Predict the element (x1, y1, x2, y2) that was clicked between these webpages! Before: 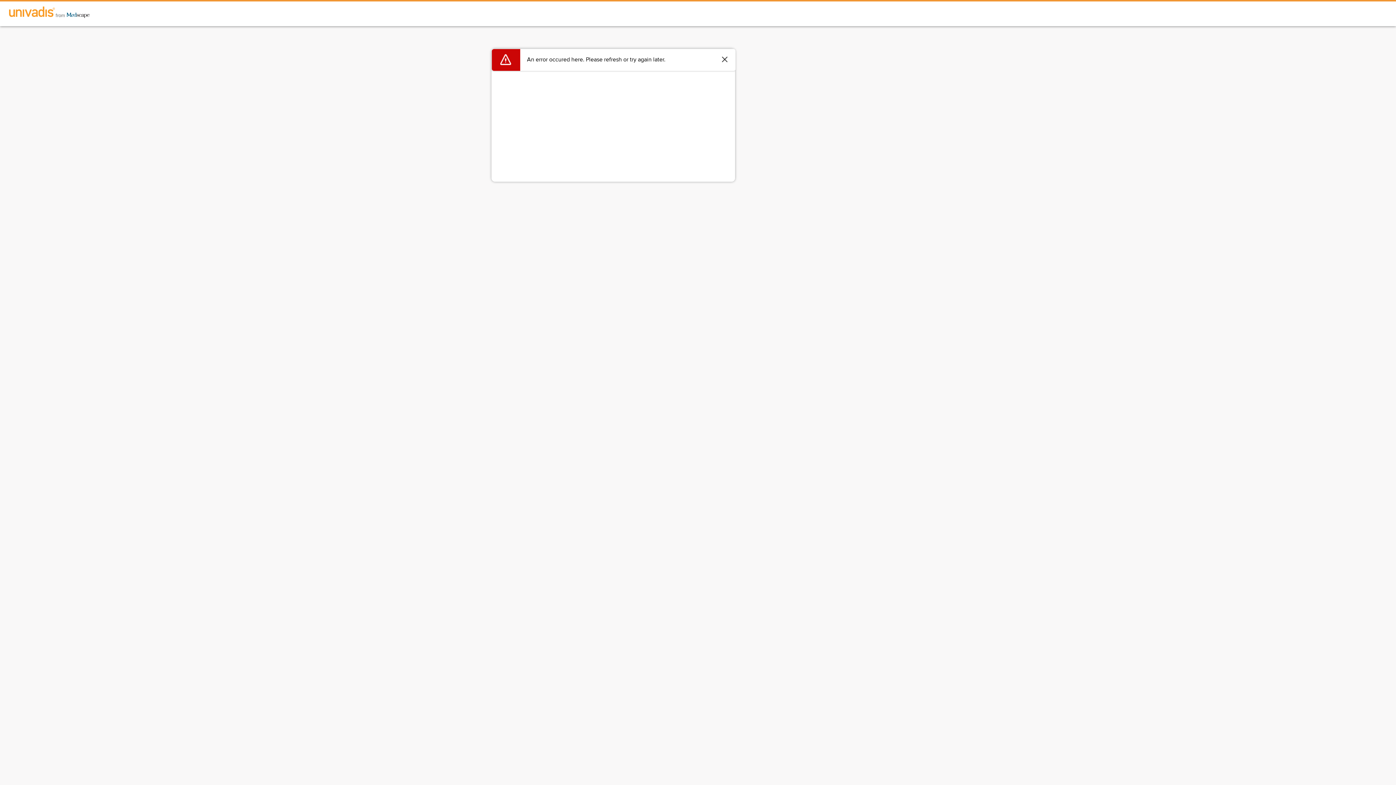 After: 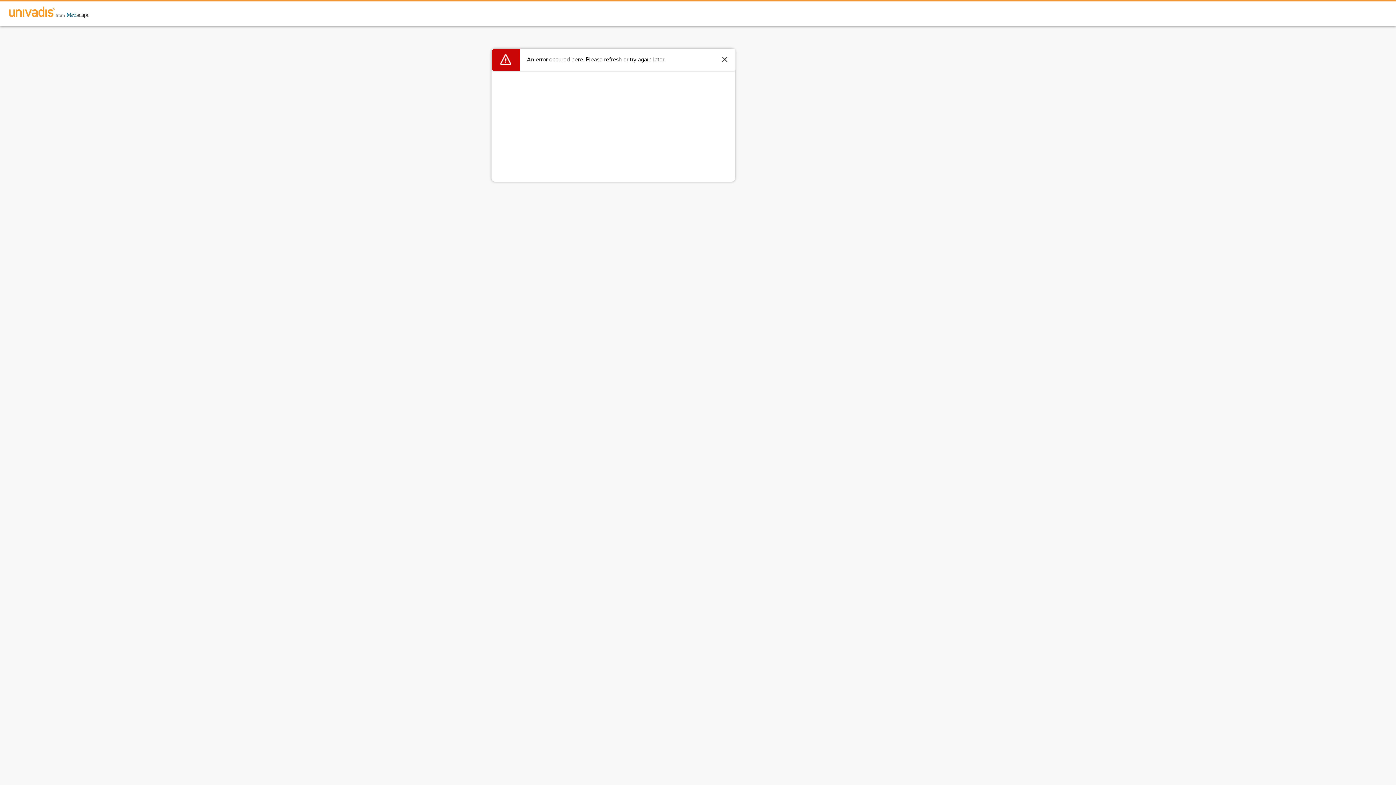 Action: bbox: (0, 1, 98, 24)